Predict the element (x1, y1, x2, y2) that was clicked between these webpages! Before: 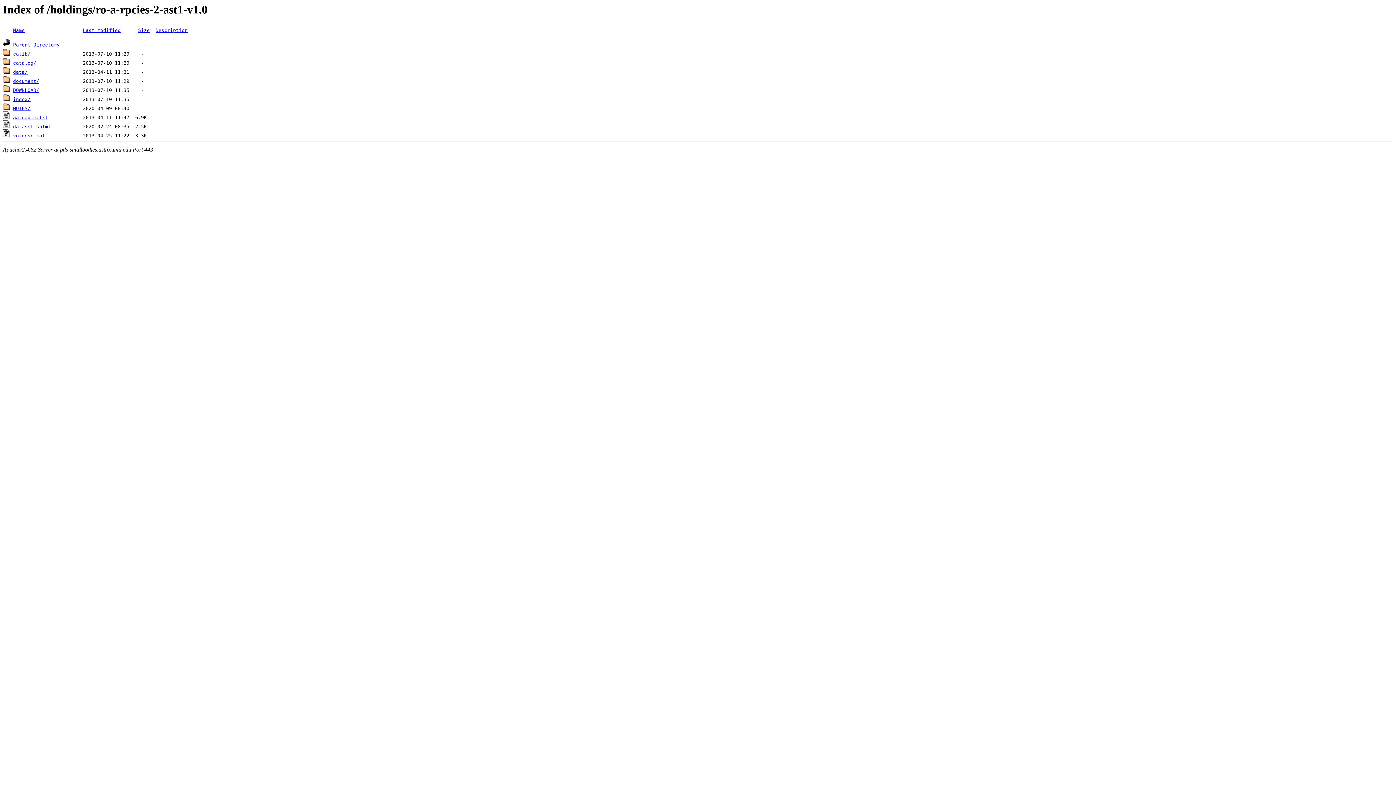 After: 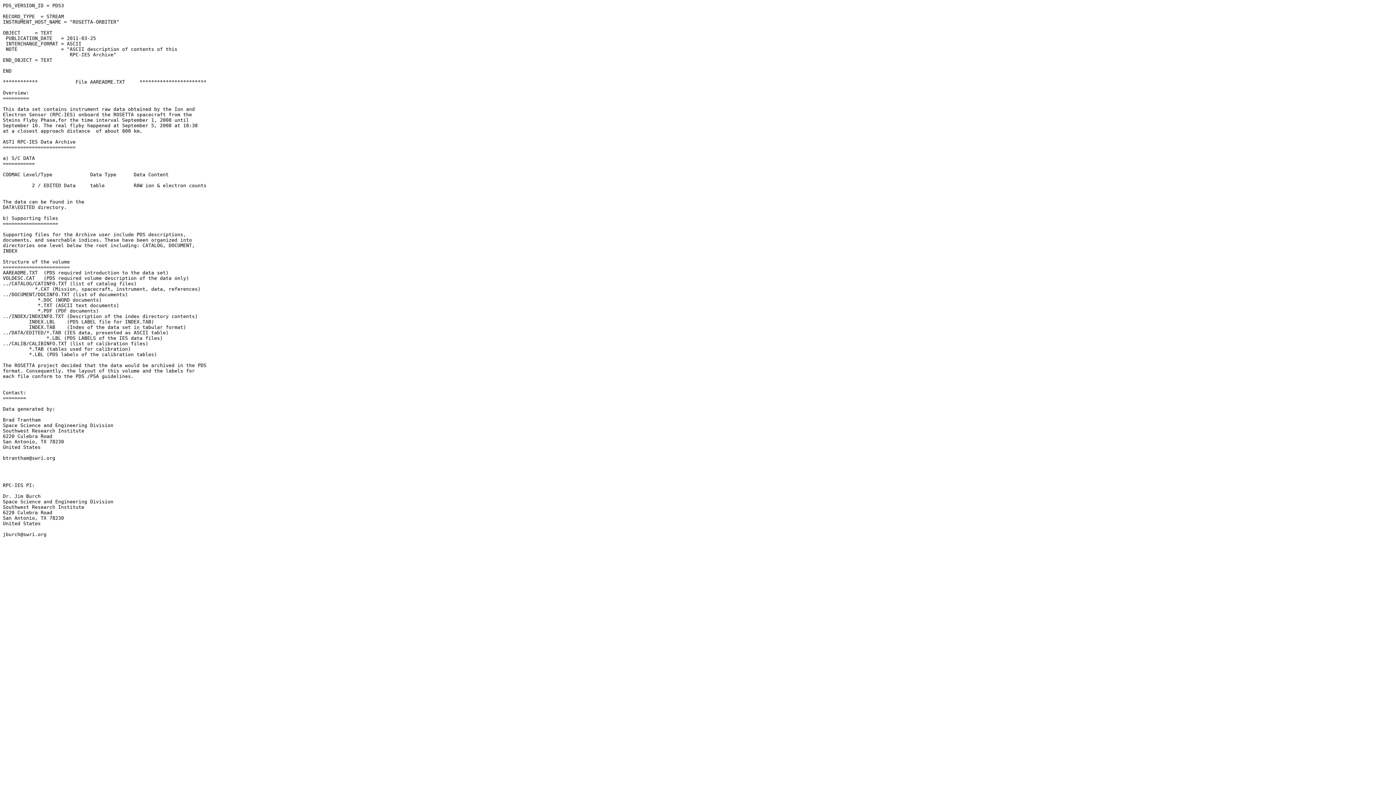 Action: bbox: (2, 115, 10, 120)